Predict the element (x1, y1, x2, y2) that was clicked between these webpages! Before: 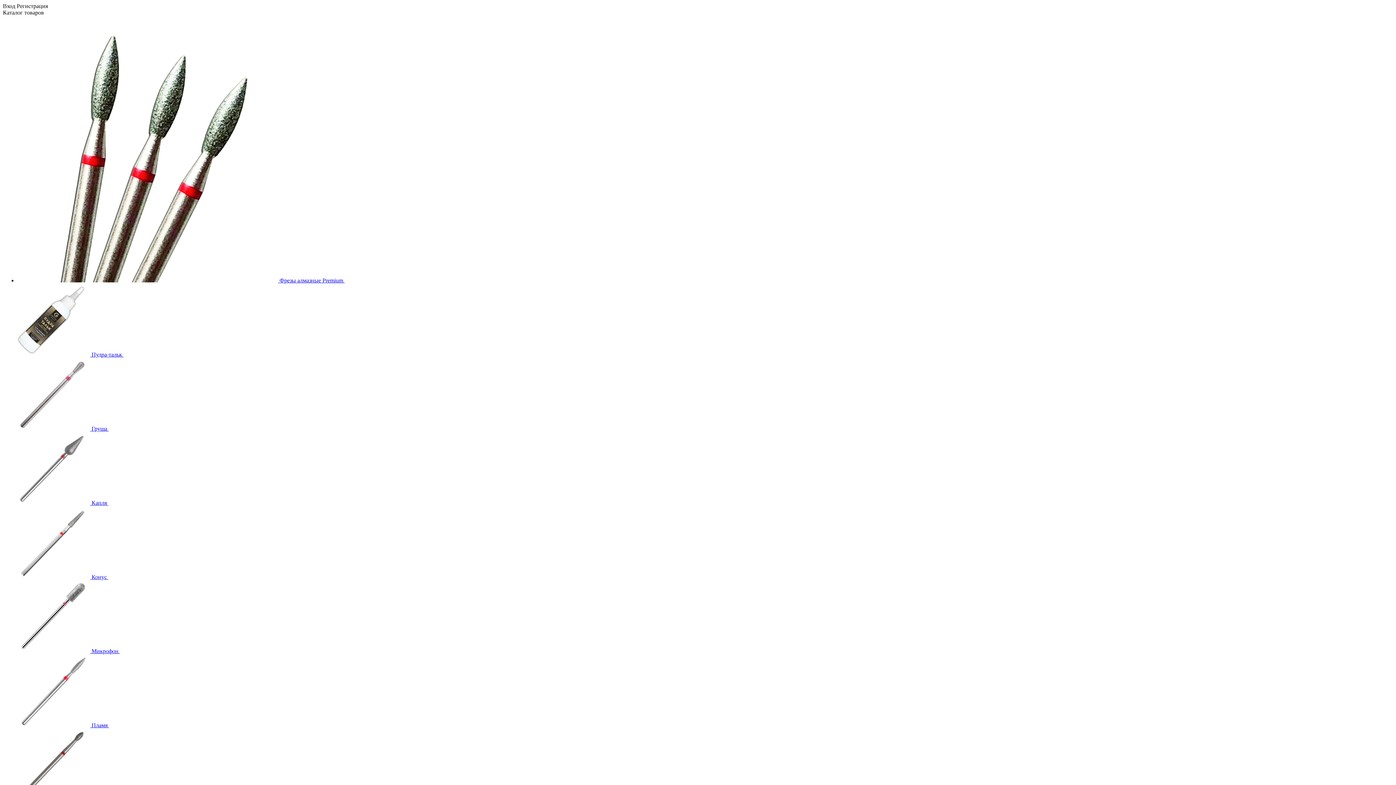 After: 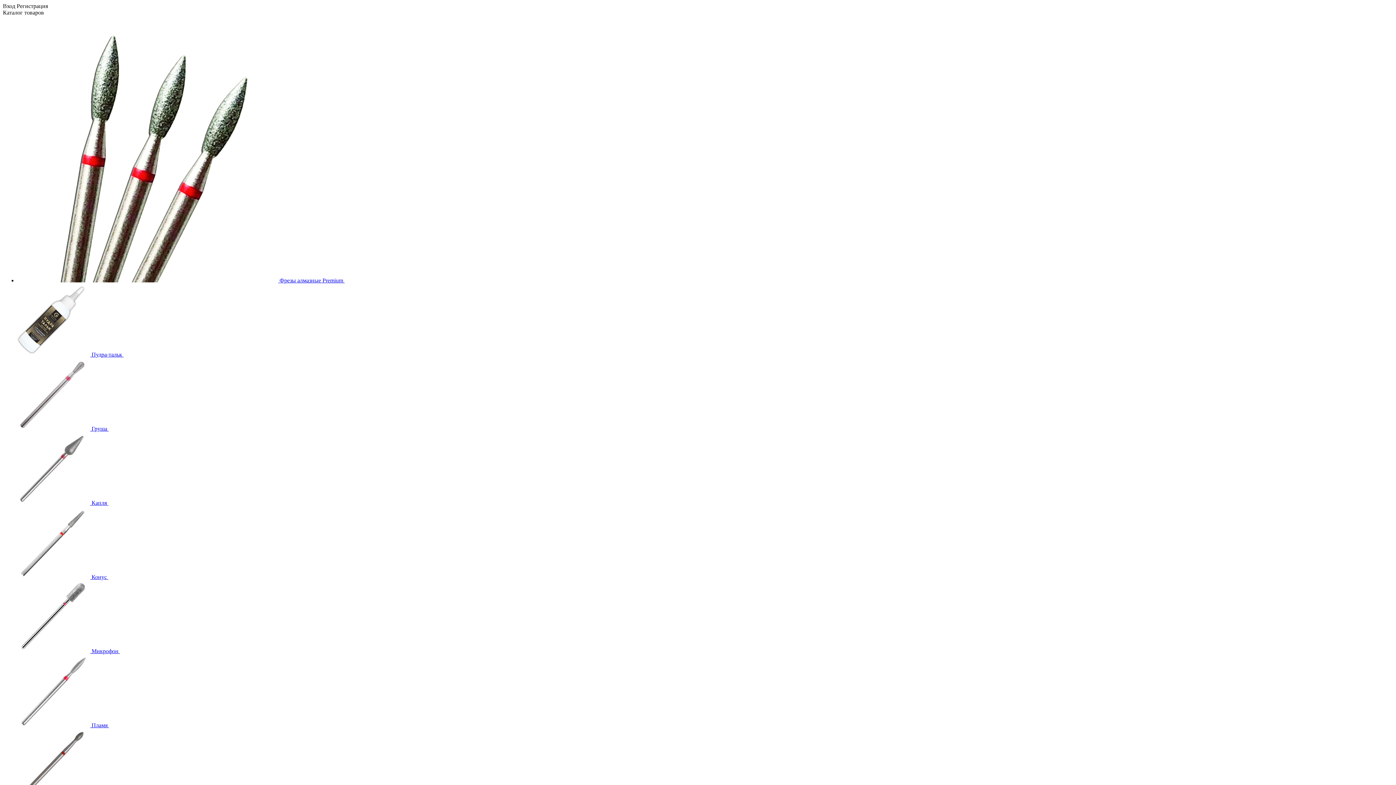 Action: label: Регистрация bbox: (16, 2, 48, 9)